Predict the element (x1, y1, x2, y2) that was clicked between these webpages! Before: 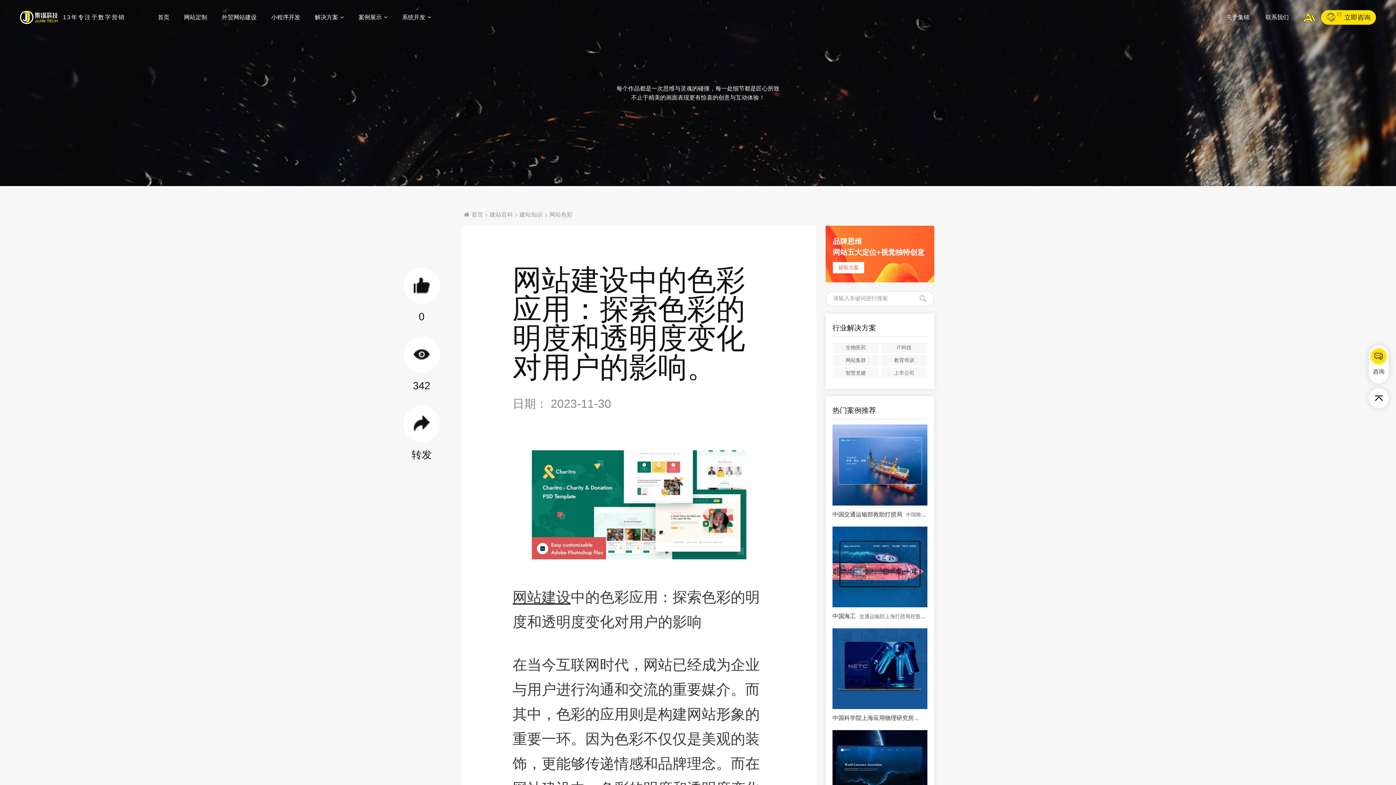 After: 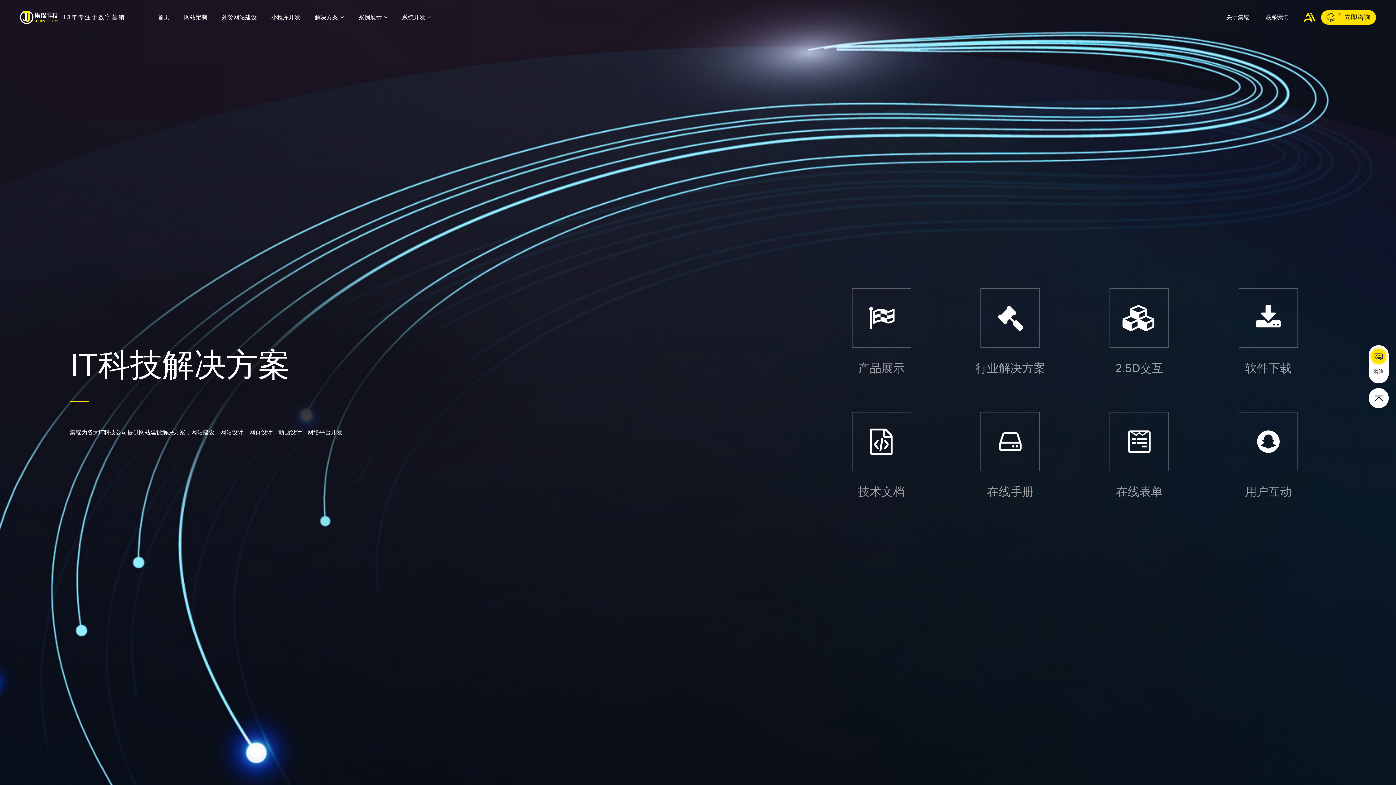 Action: bbox: (881, 342, 927, 353) label: IT科技